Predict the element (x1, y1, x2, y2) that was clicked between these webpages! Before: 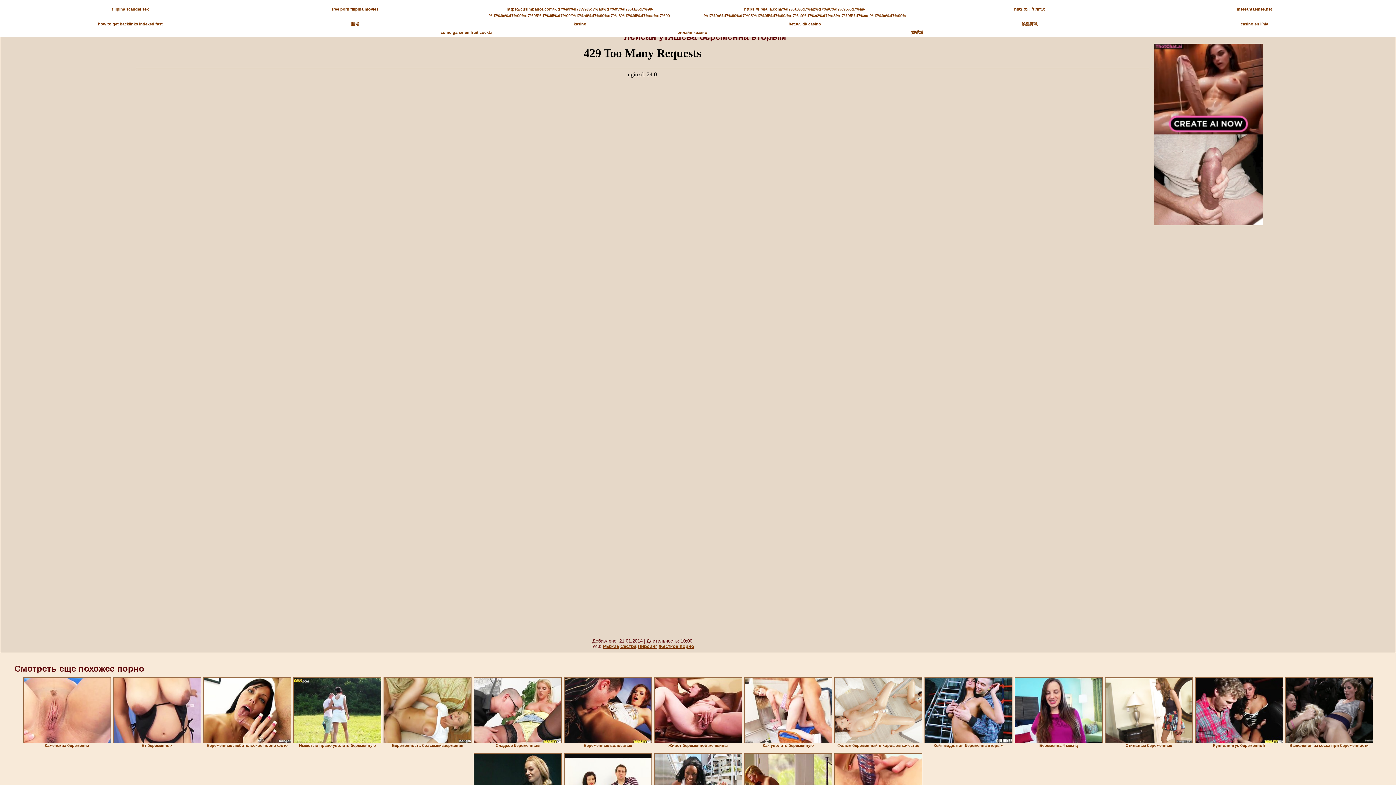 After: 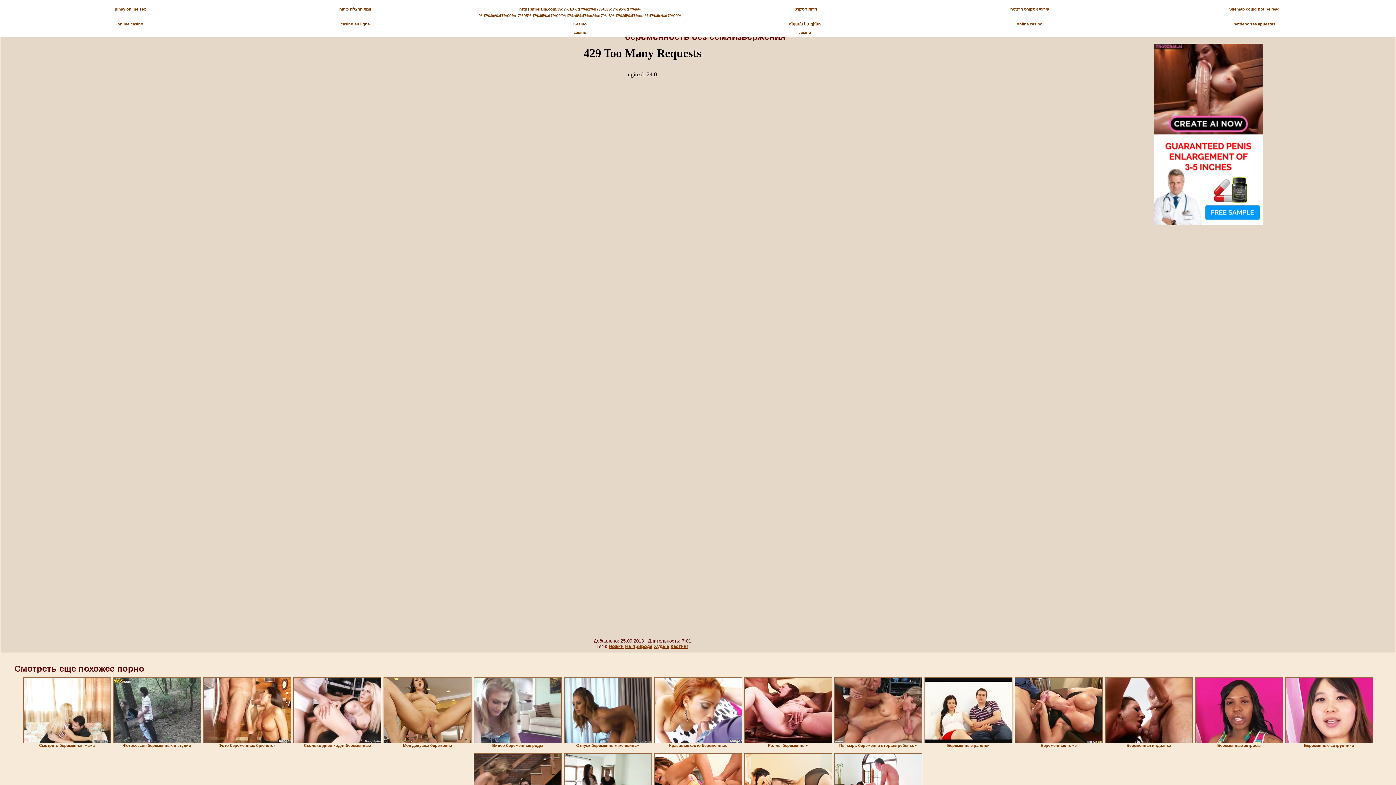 Action: bbox: (383, 677, 471, 743)